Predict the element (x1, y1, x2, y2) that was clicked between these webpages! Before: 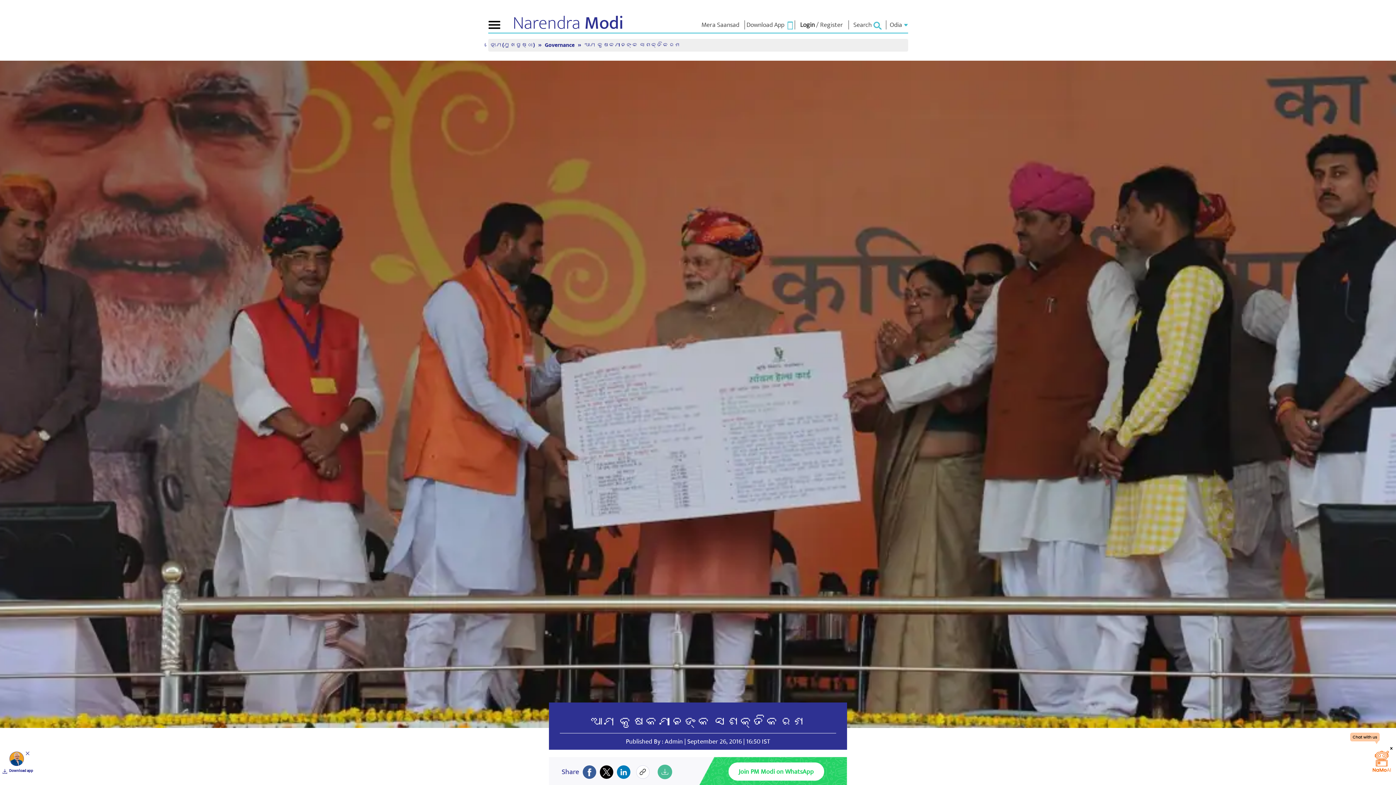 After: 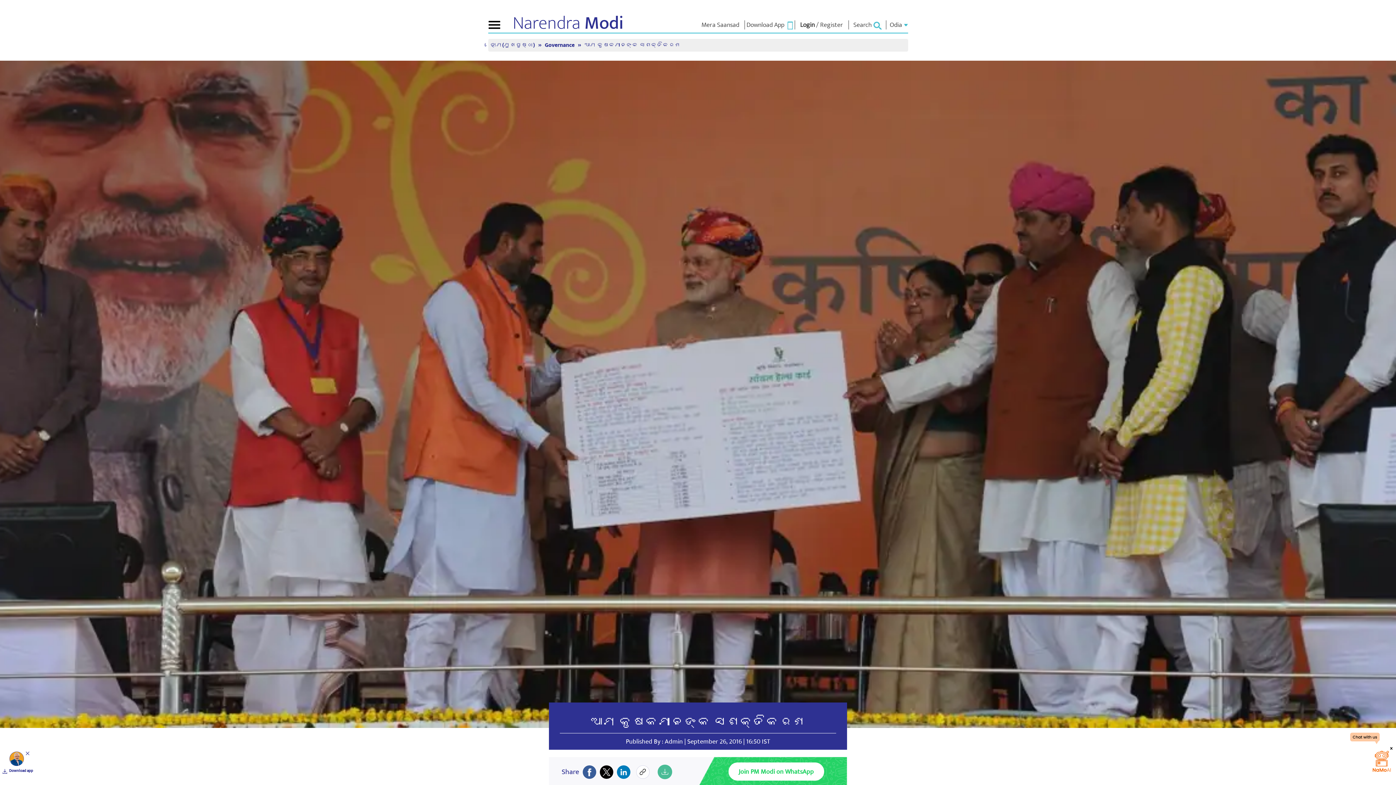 Action: label: ଆମ କୃଷକମାନଙ୍କ ସଶକ୍ତିକରଣ bbox: (590, 711, 805, 733)